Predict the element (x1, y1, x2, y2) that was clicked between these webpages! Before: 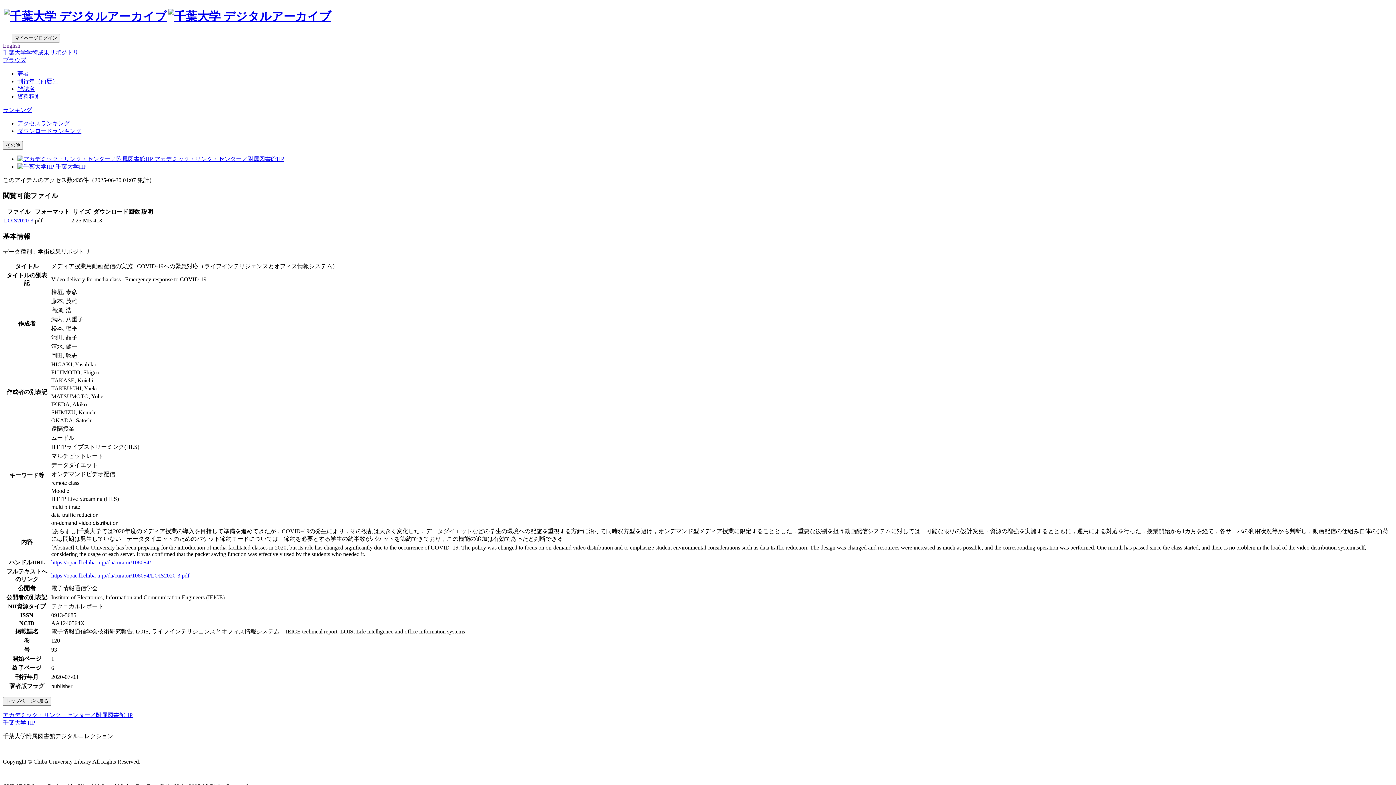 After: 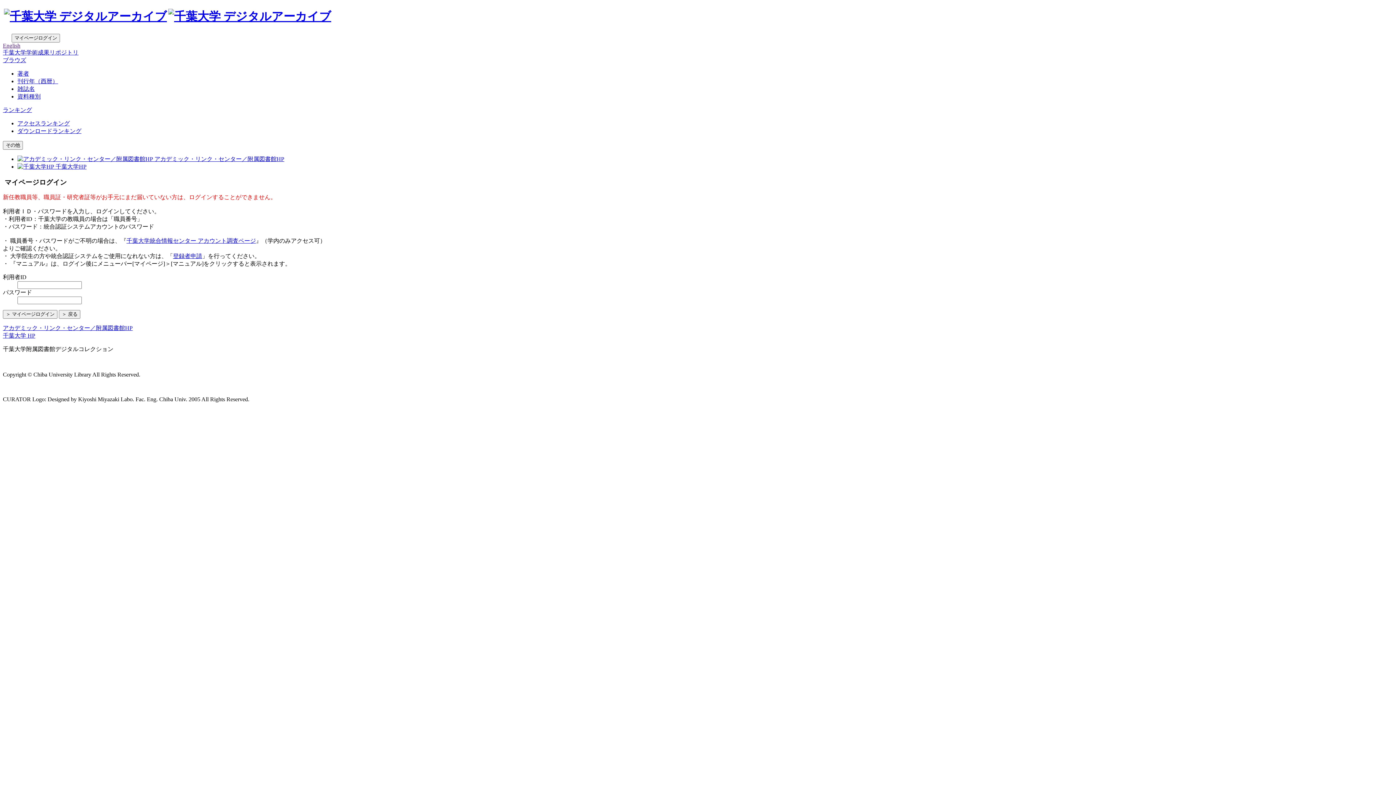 Action: label: マイページログイン bbox: (11, 33, 60, 42)